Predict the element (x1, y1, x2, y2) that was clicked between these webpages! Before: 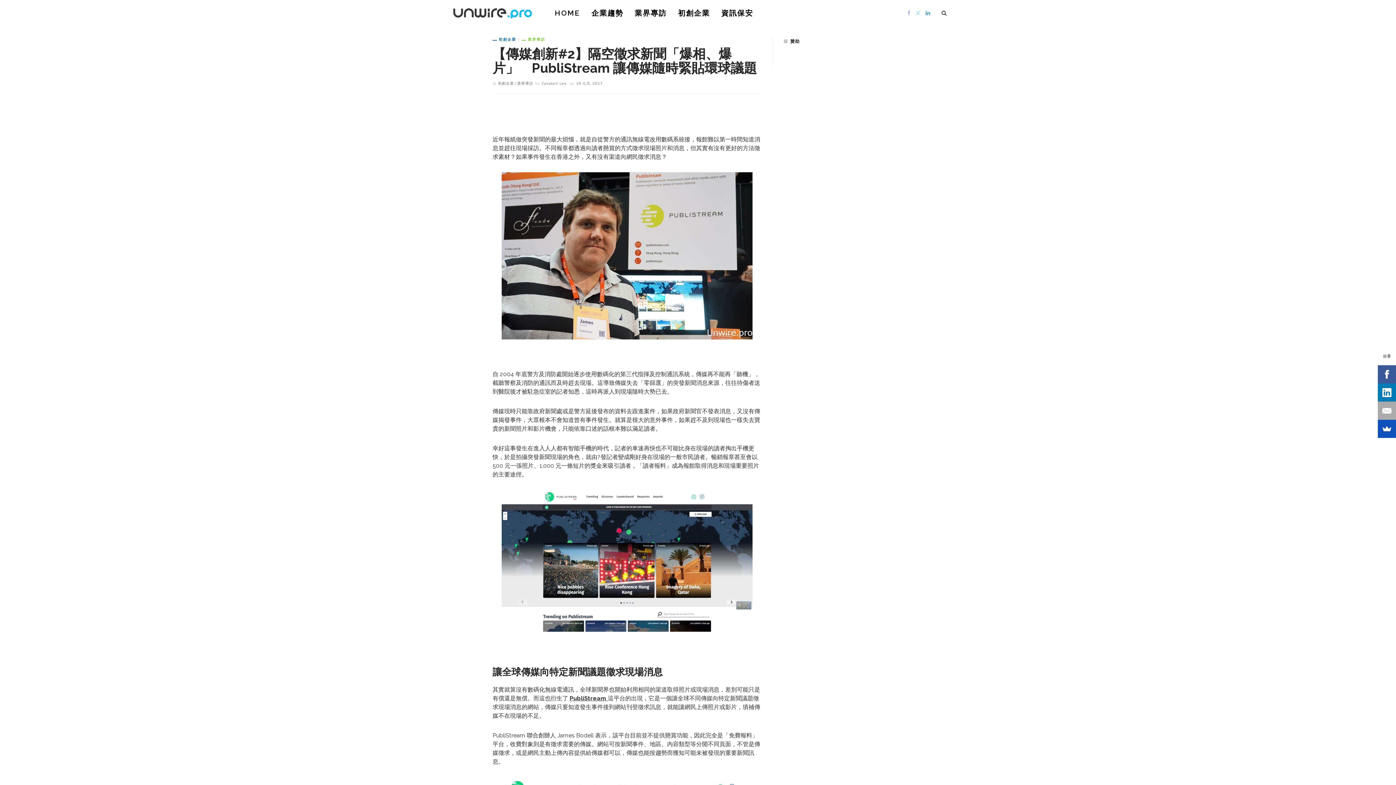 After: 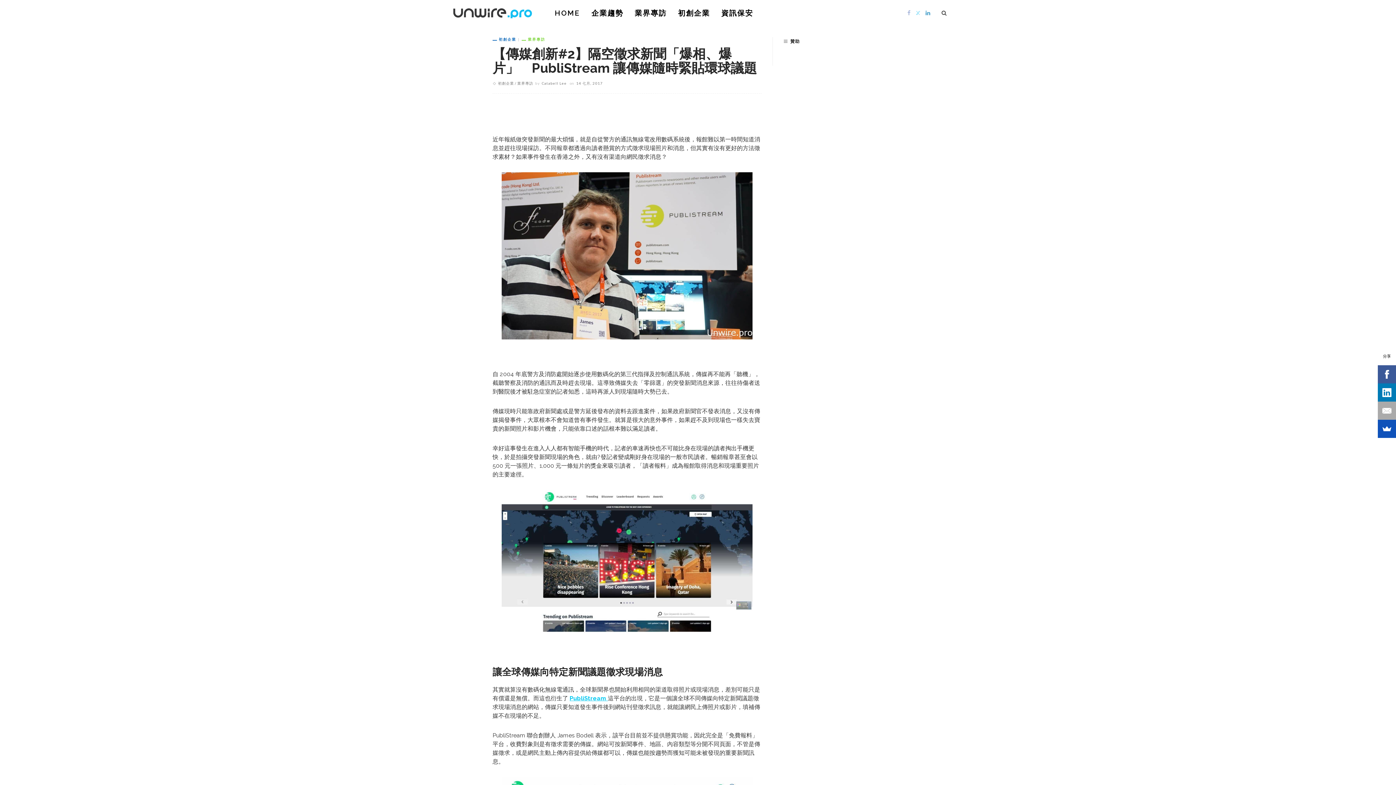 Action: bbox: (569, 695, 608, 702) label: PubliStream 